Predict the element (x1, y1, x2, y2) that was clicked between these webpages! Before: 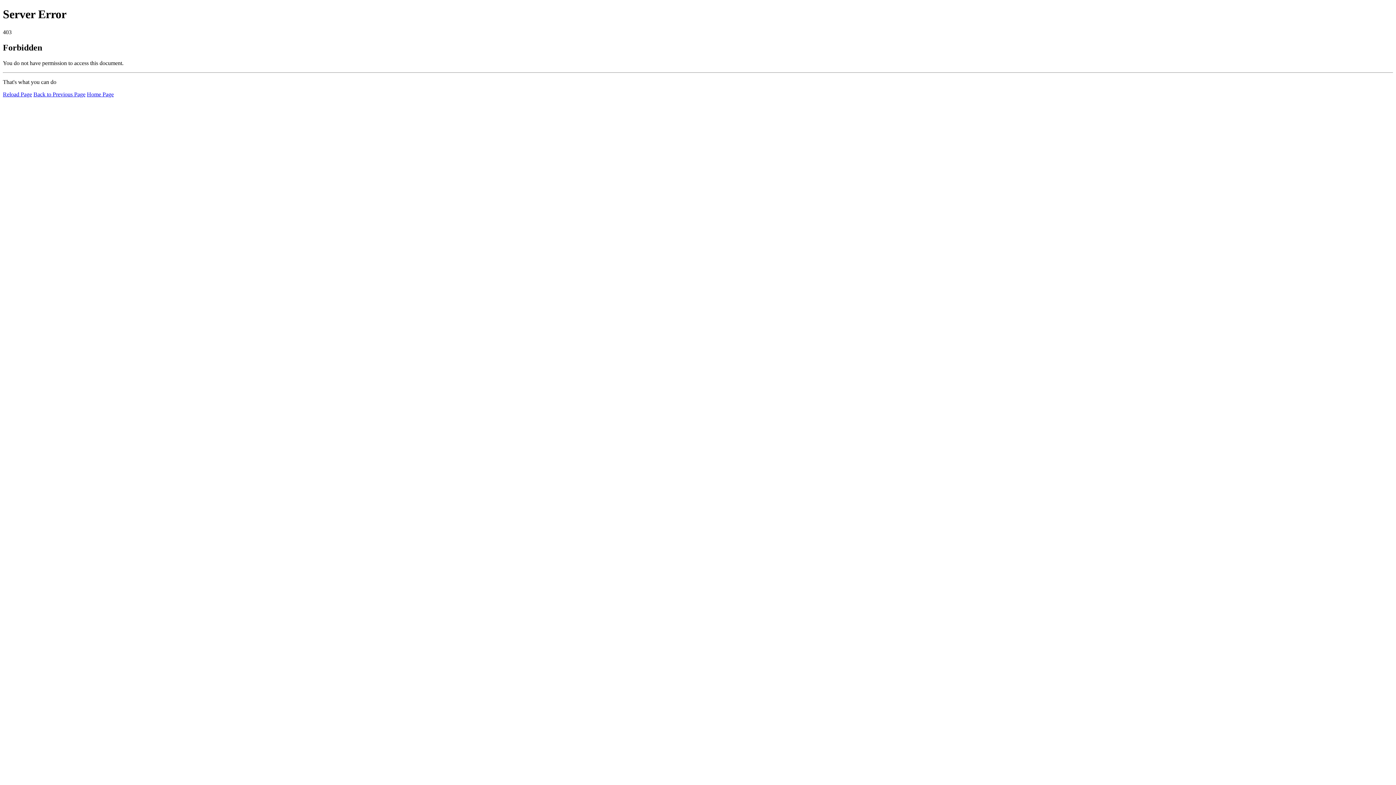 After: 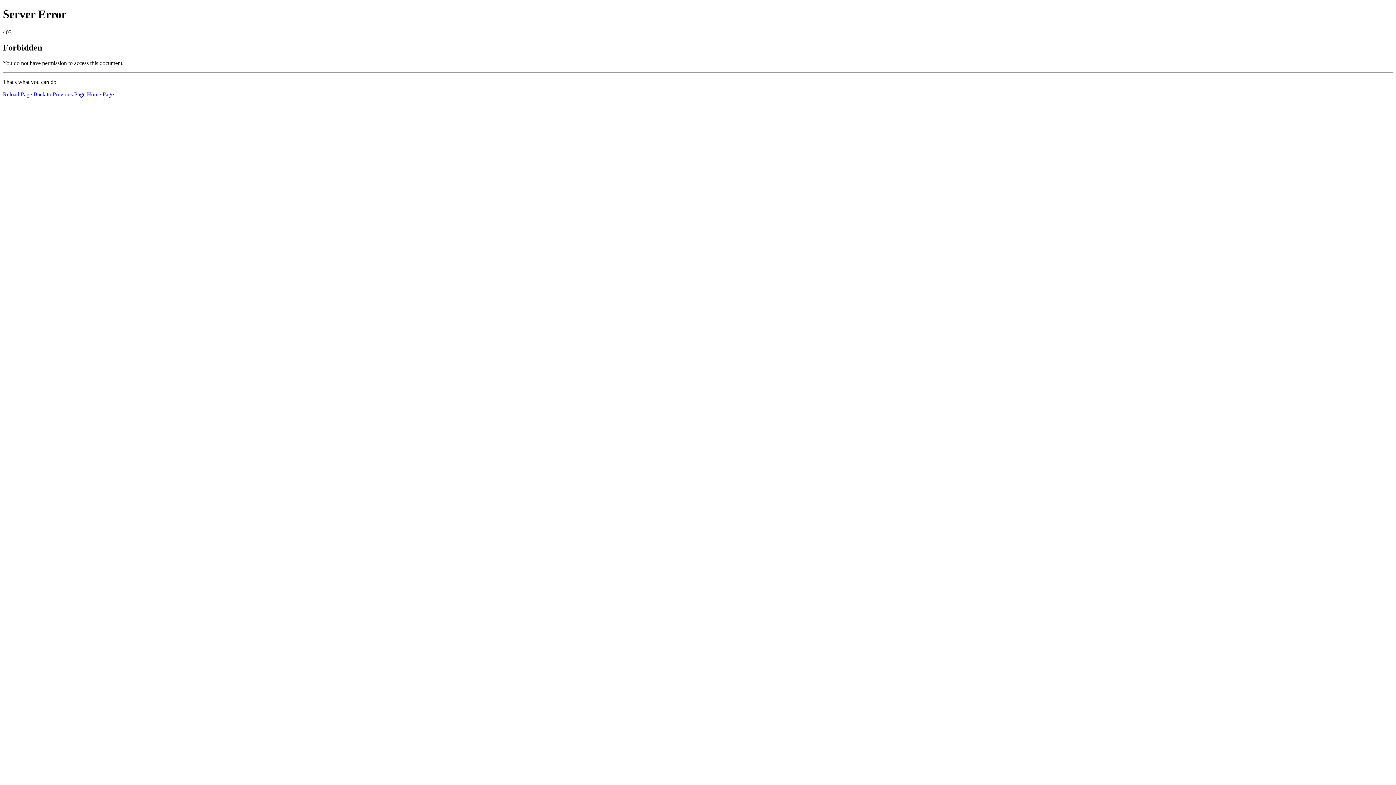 Action: bbox: (86, 91, 113, 97) label: Home Page